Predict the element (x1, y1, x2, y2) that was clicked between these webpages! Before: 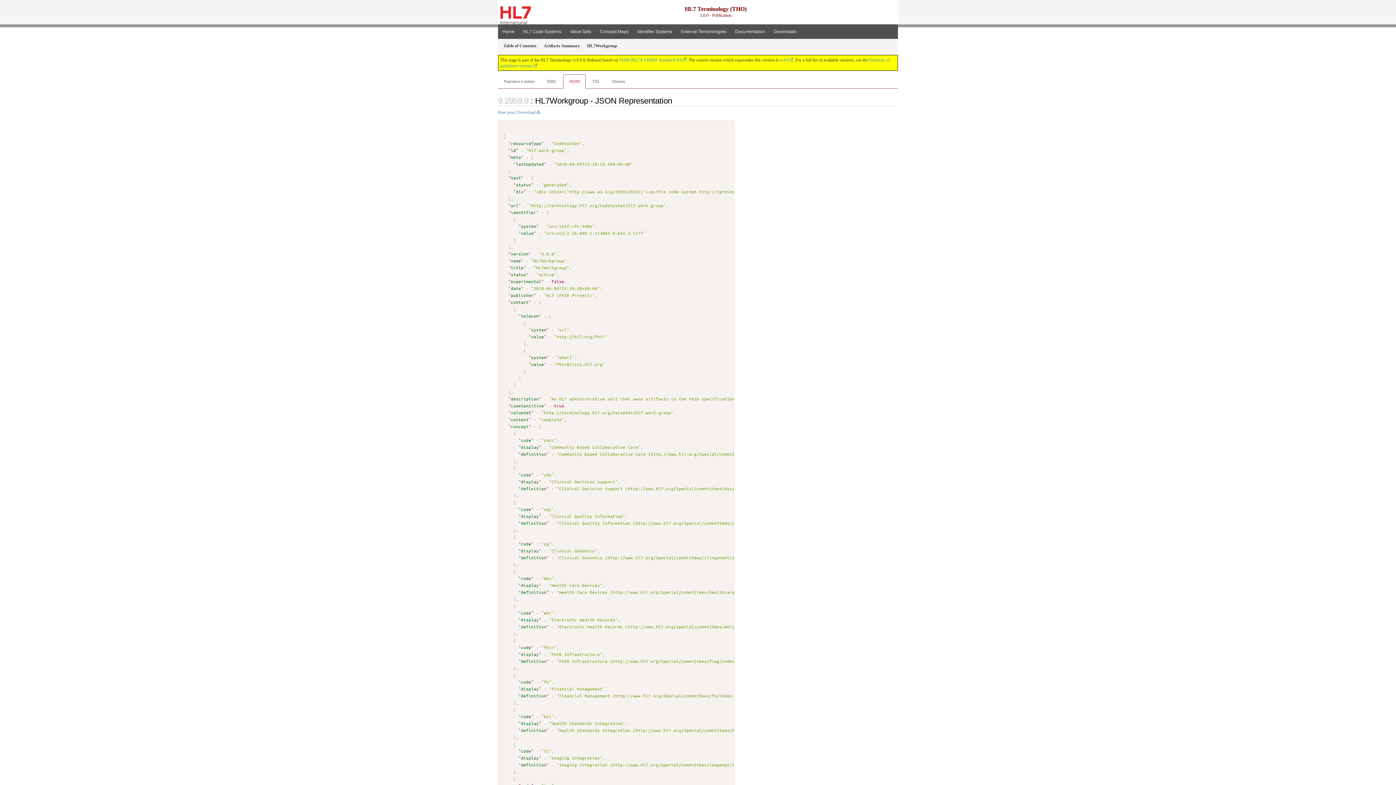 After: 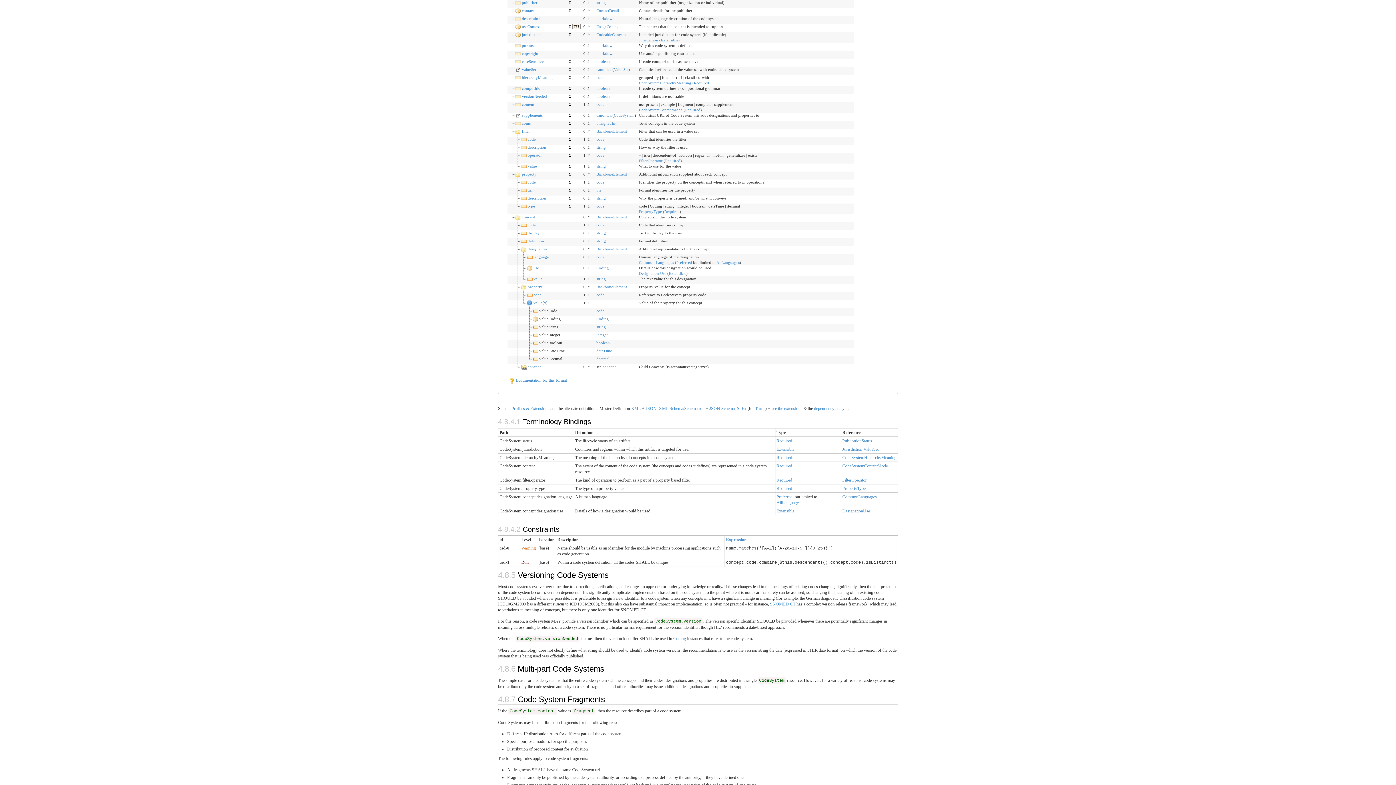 Action: bbox: (511, 292, 533, 298) label: publisher